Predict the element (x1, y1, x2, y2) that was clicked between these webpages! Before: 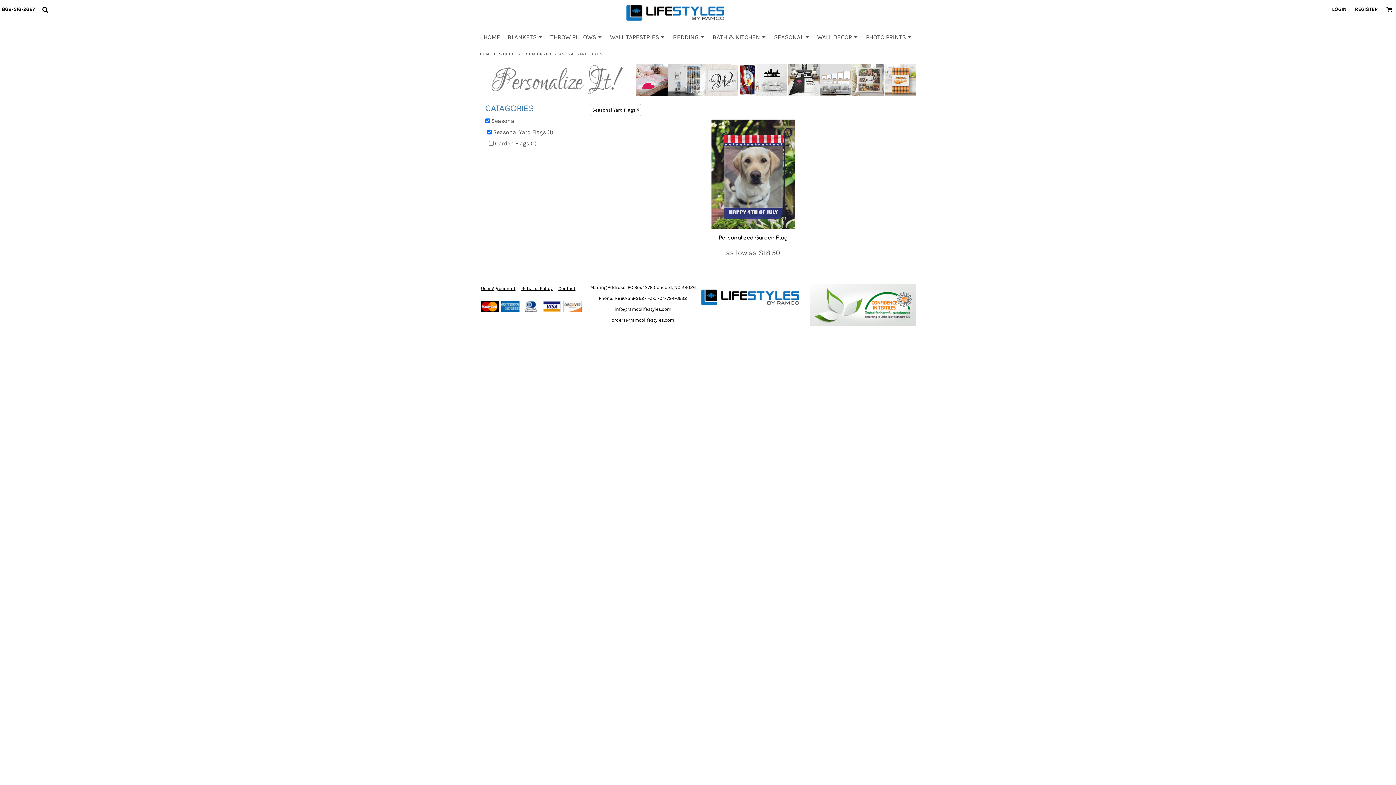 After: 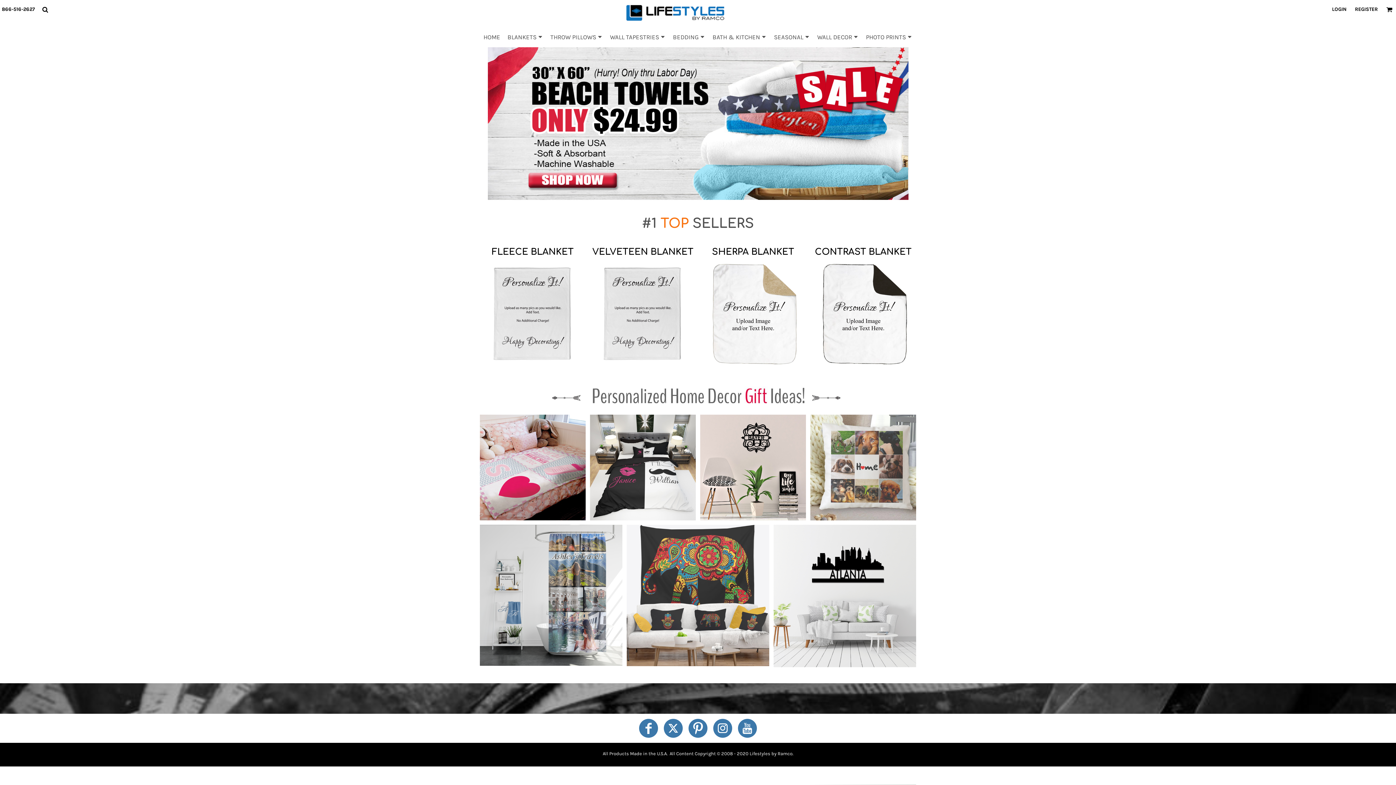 Action: bbox: (700, 291, 845, 301)